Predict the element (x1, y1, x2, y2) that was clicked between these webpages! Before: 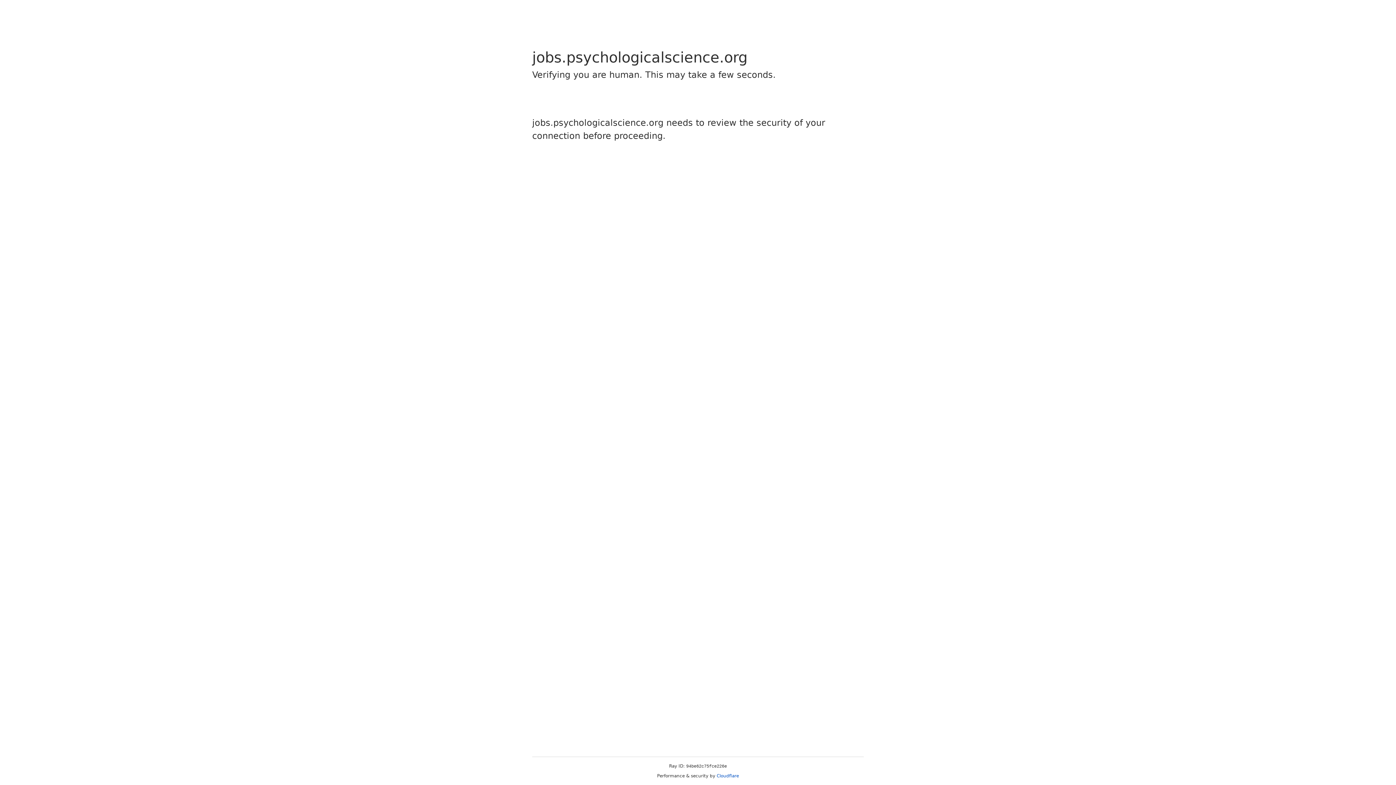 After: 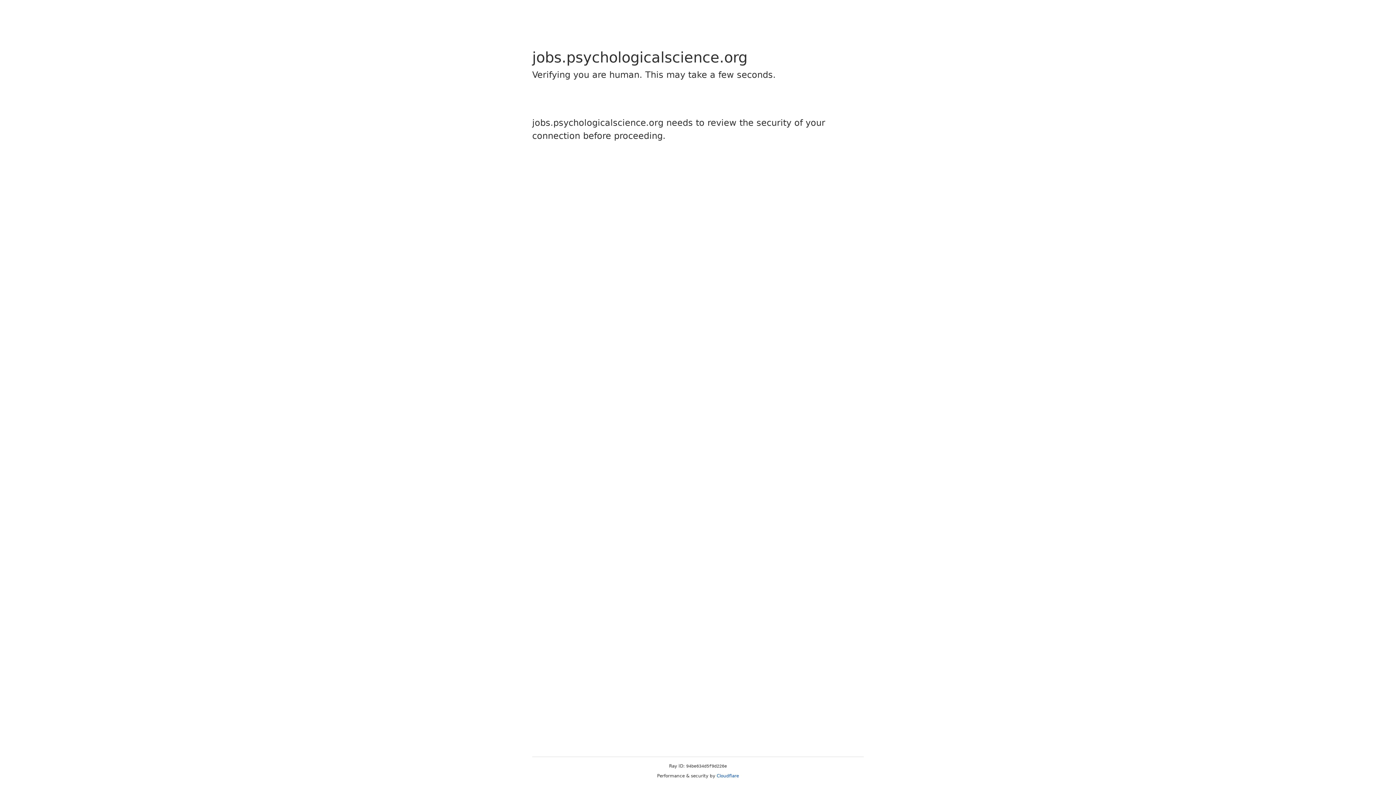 Action: label: Cloudflare bbox: (716, 773, 739, 778)